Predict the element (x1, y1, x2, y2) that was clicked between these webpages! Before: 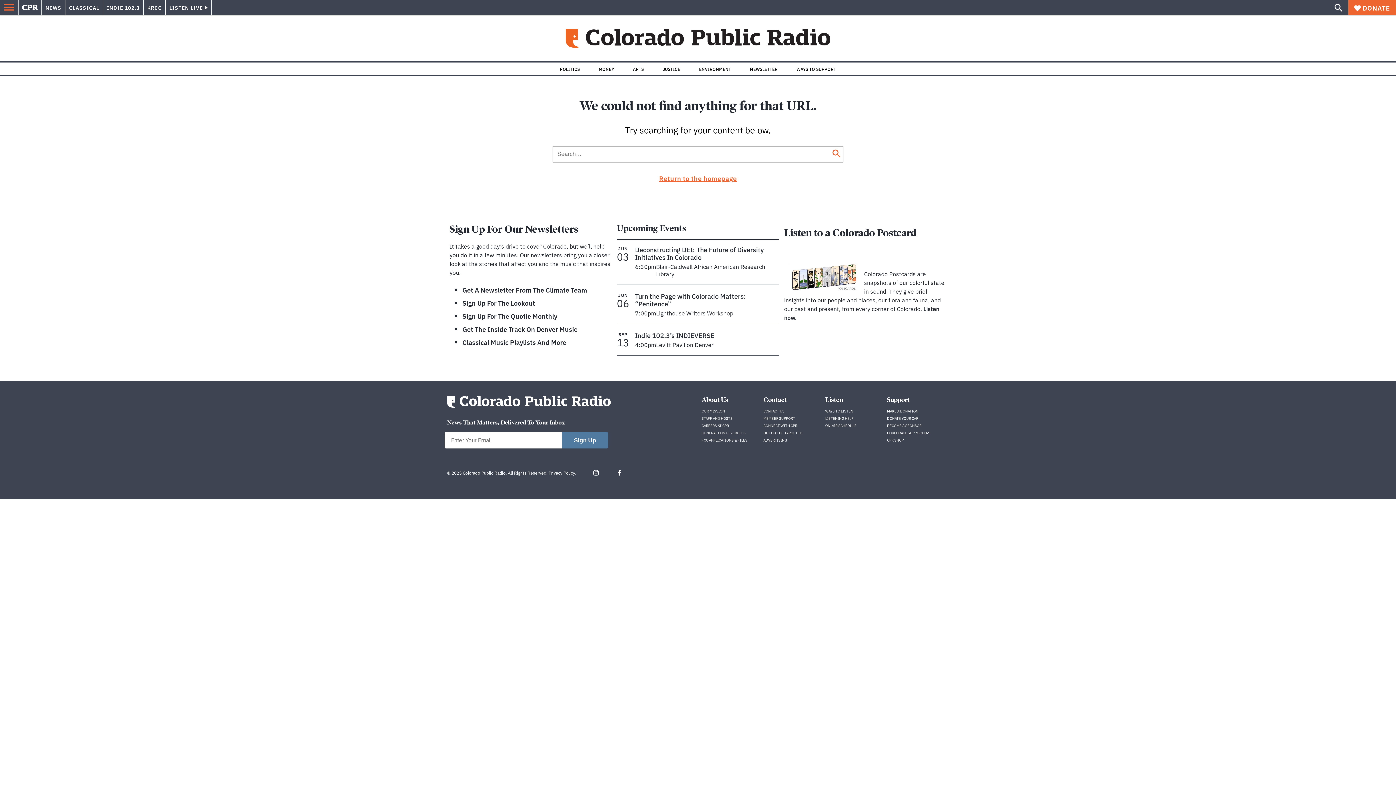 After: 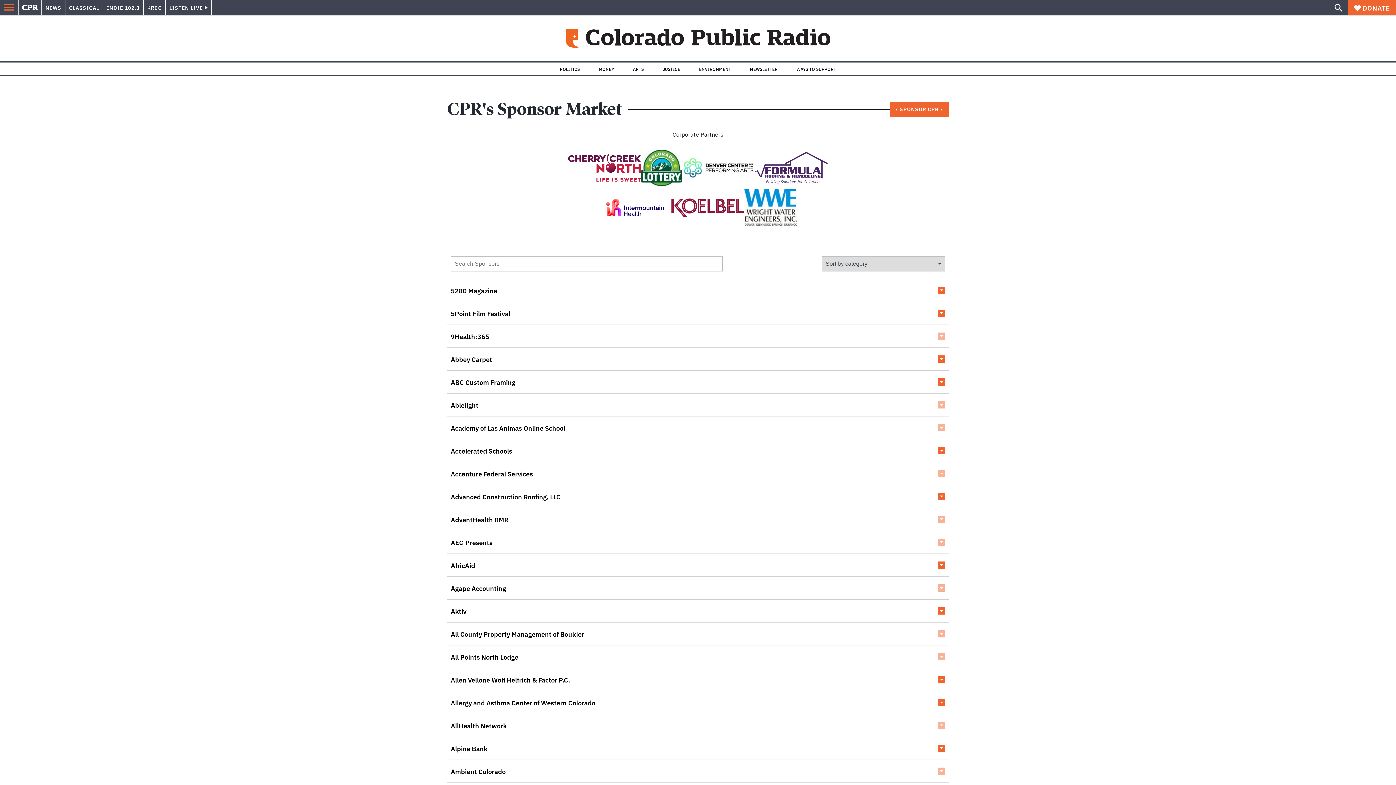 Action: label: CORPORATE SUPPORTERS bbox: (887, 430, 930, 435)